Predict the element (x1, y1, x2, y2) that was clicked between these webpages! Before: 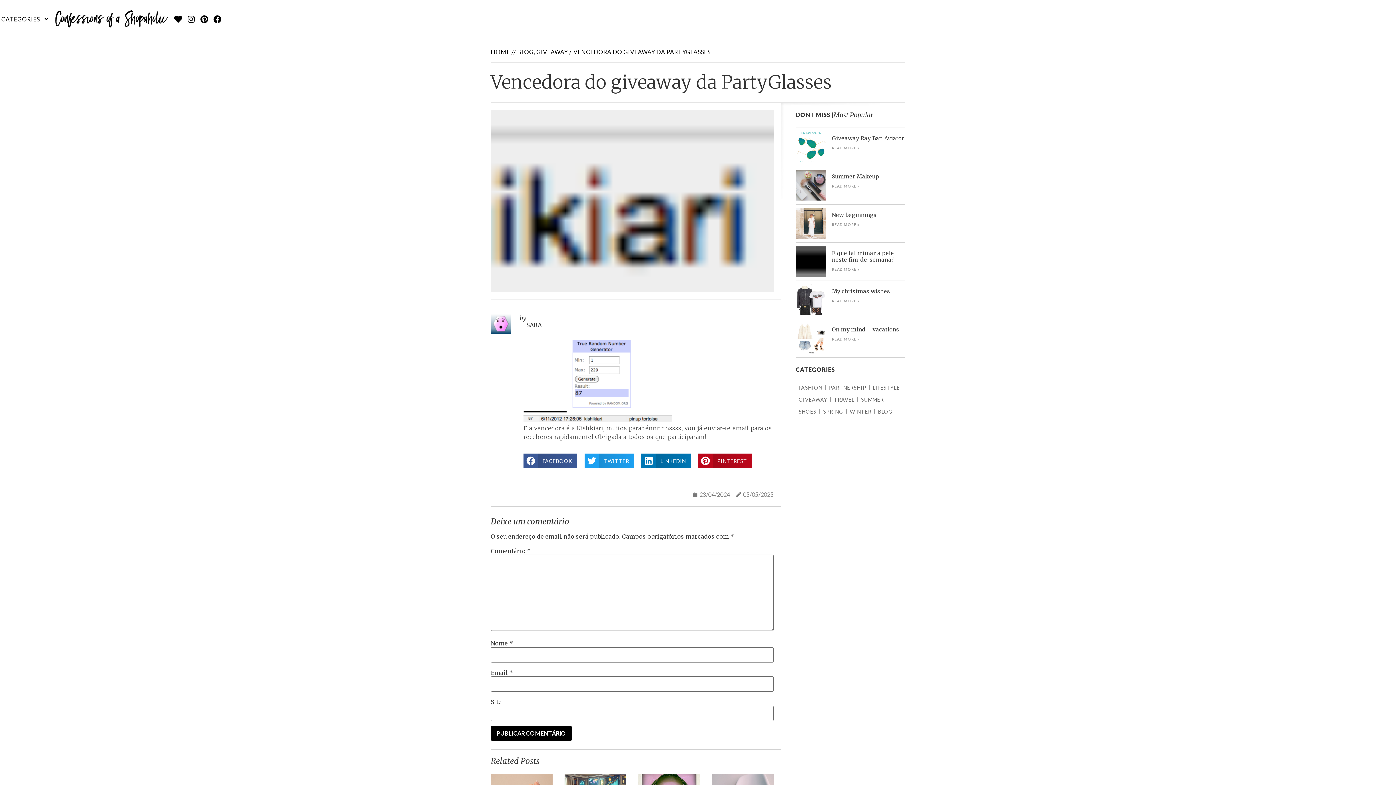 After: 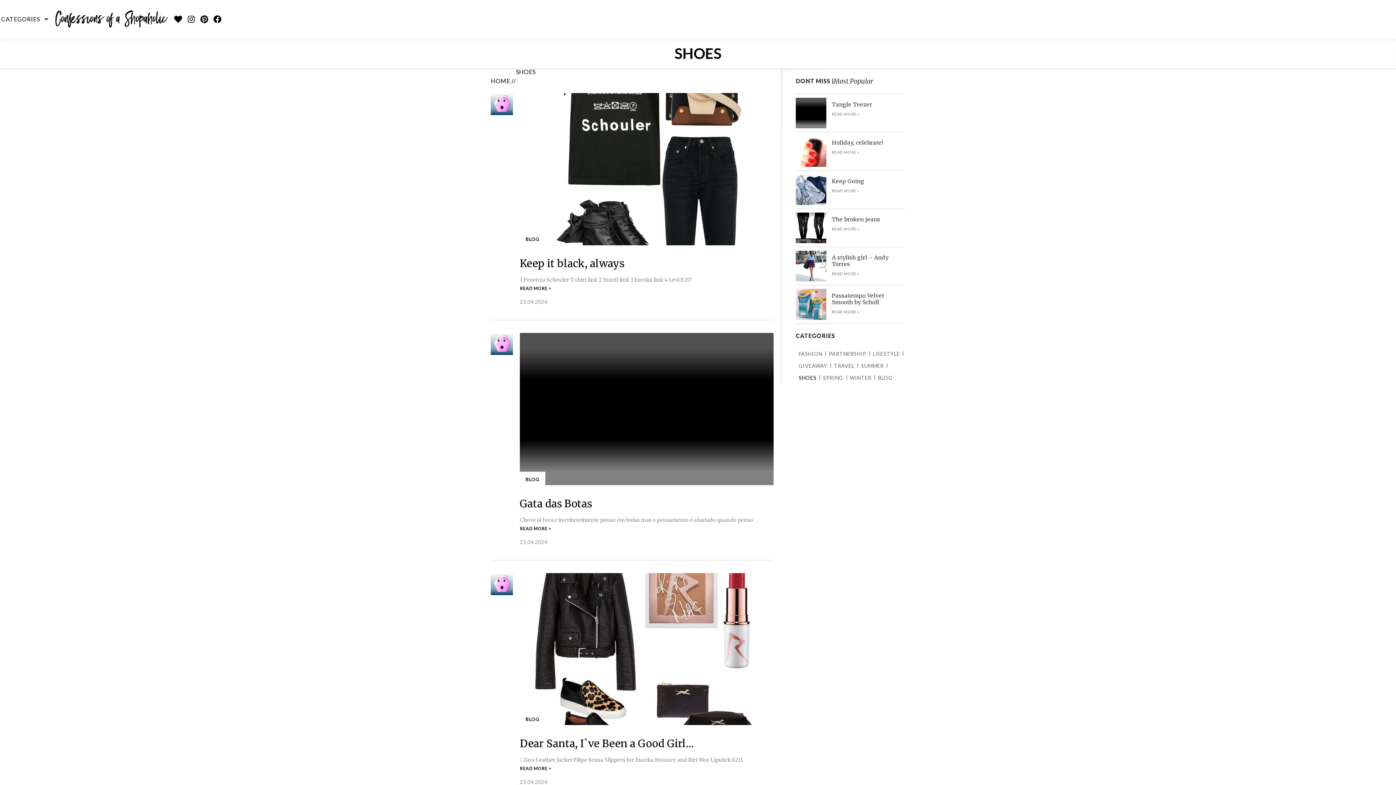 Action: label: SHOES bbox: (796, 405, 819, 417)